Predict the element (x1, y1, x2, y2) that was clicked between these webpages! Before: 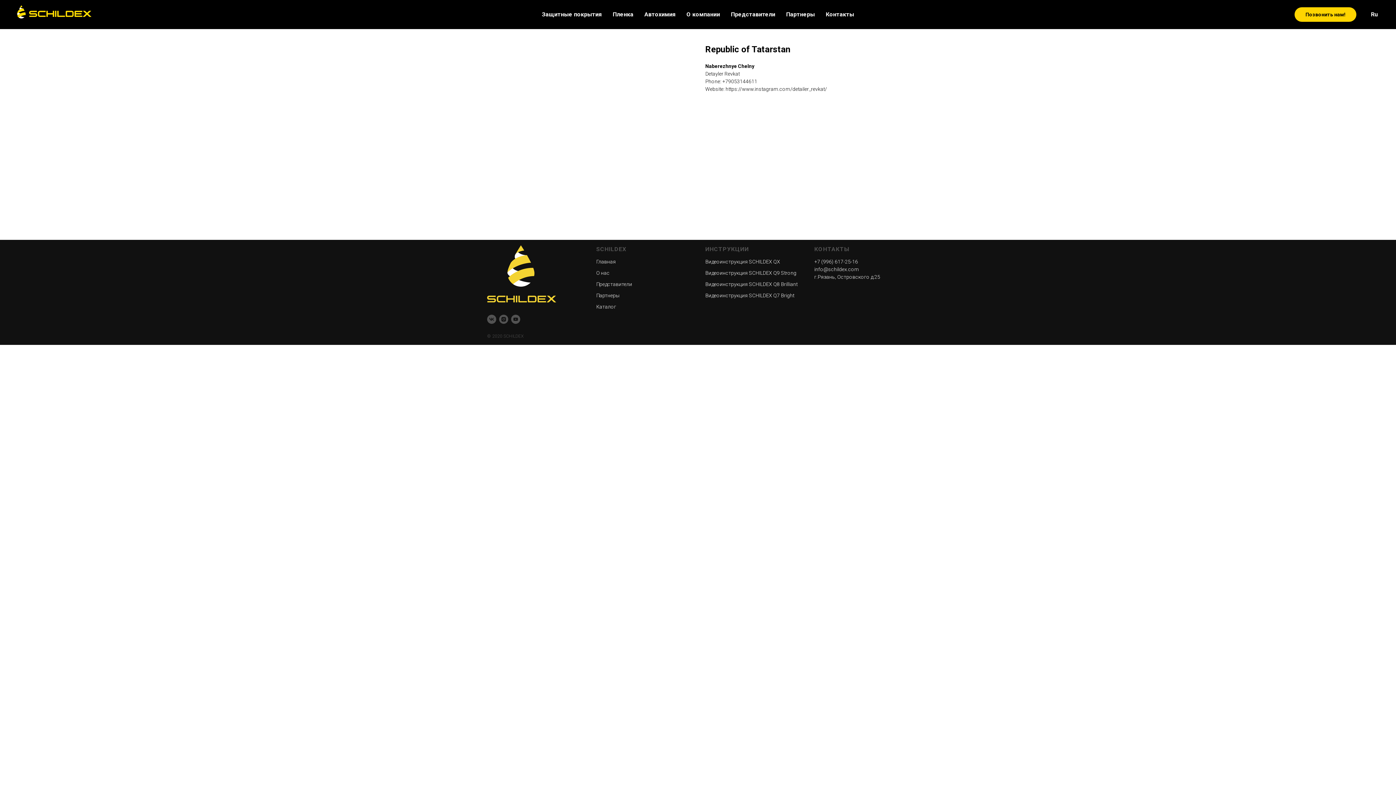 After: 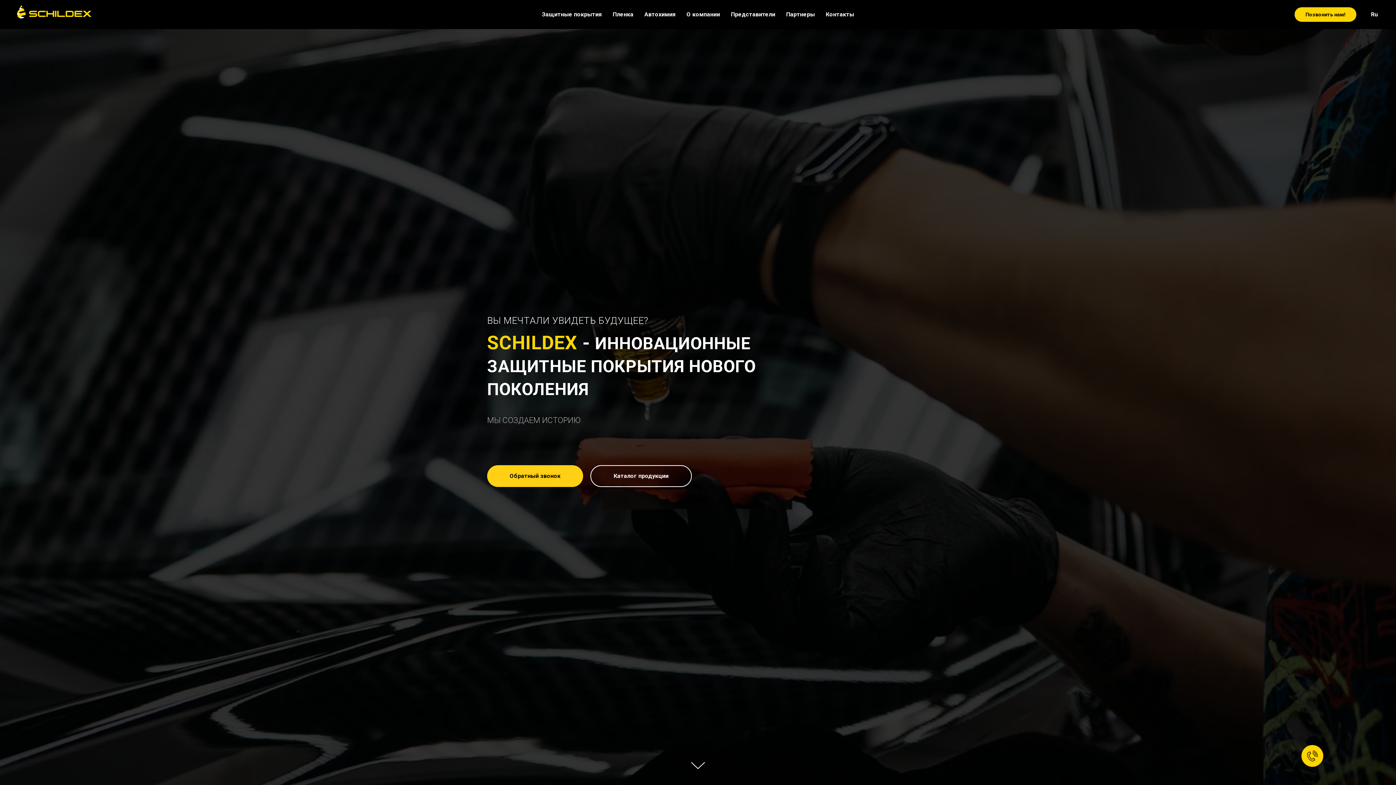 Action: label: Главная bbox: (596, 258, 616, 264)